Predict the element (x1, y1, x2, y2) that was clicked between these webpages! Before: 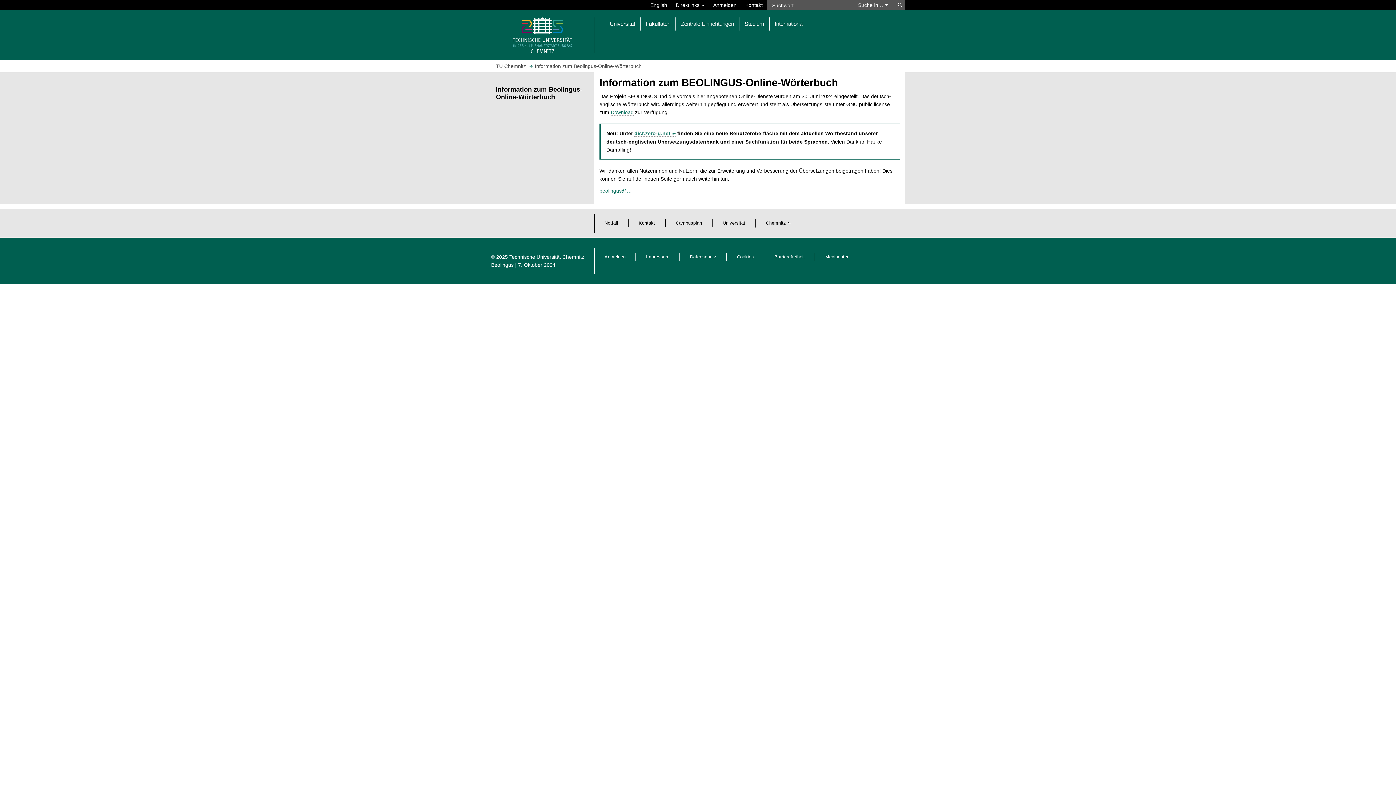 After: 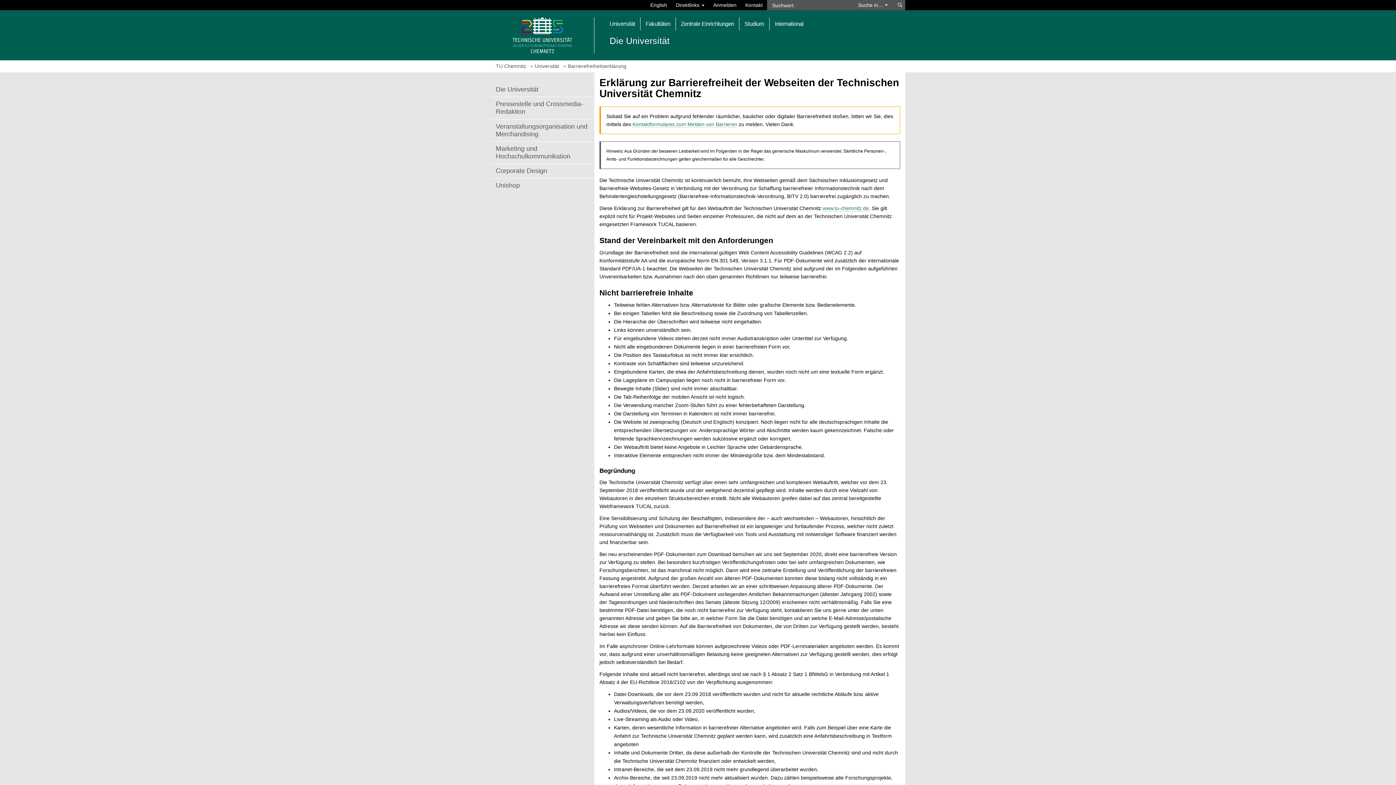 Action: bbox: (774, 254, 805, 259) label: Barrierefreiheit